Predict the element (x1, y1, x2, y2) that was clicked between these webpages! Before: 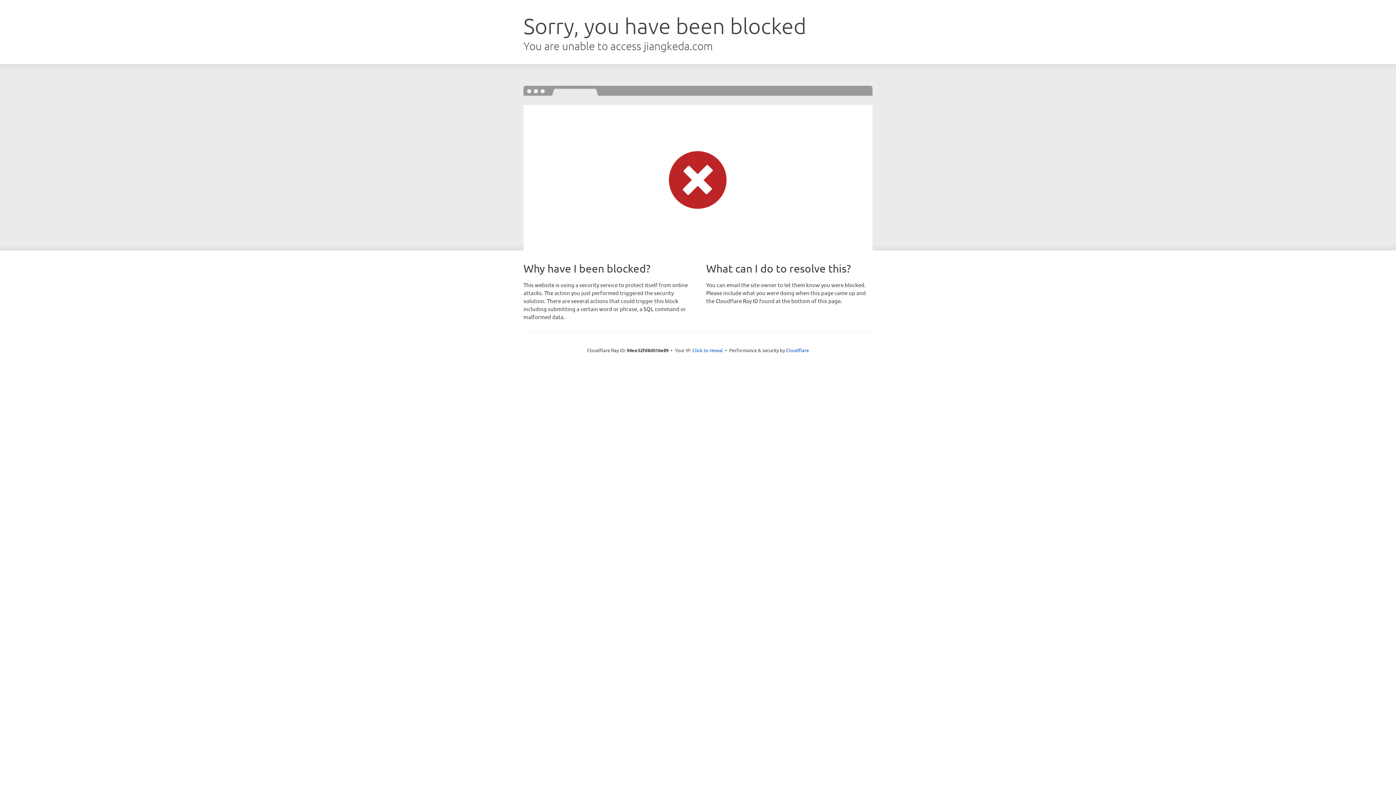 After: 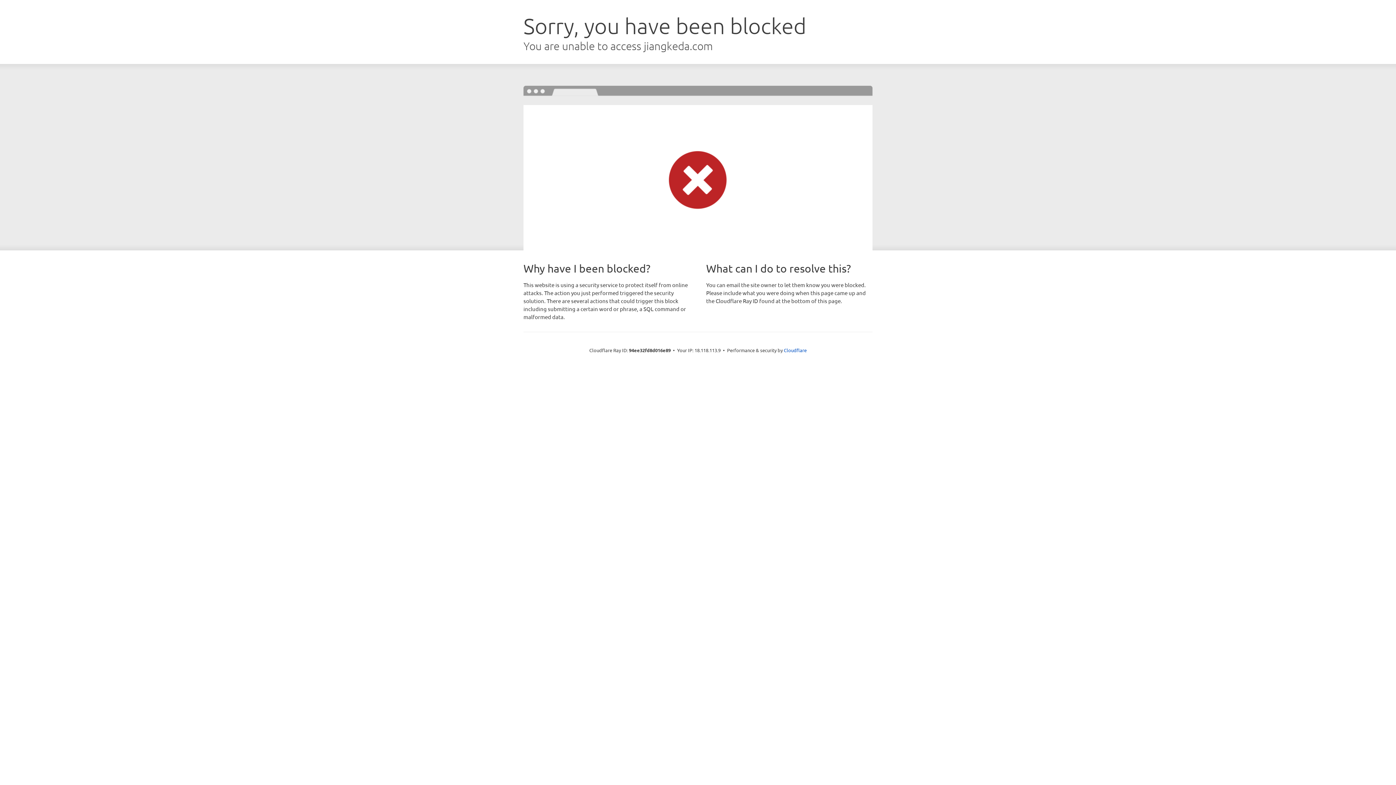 Action: bbox: (692, 346, 723, 353) label: Click to reveal